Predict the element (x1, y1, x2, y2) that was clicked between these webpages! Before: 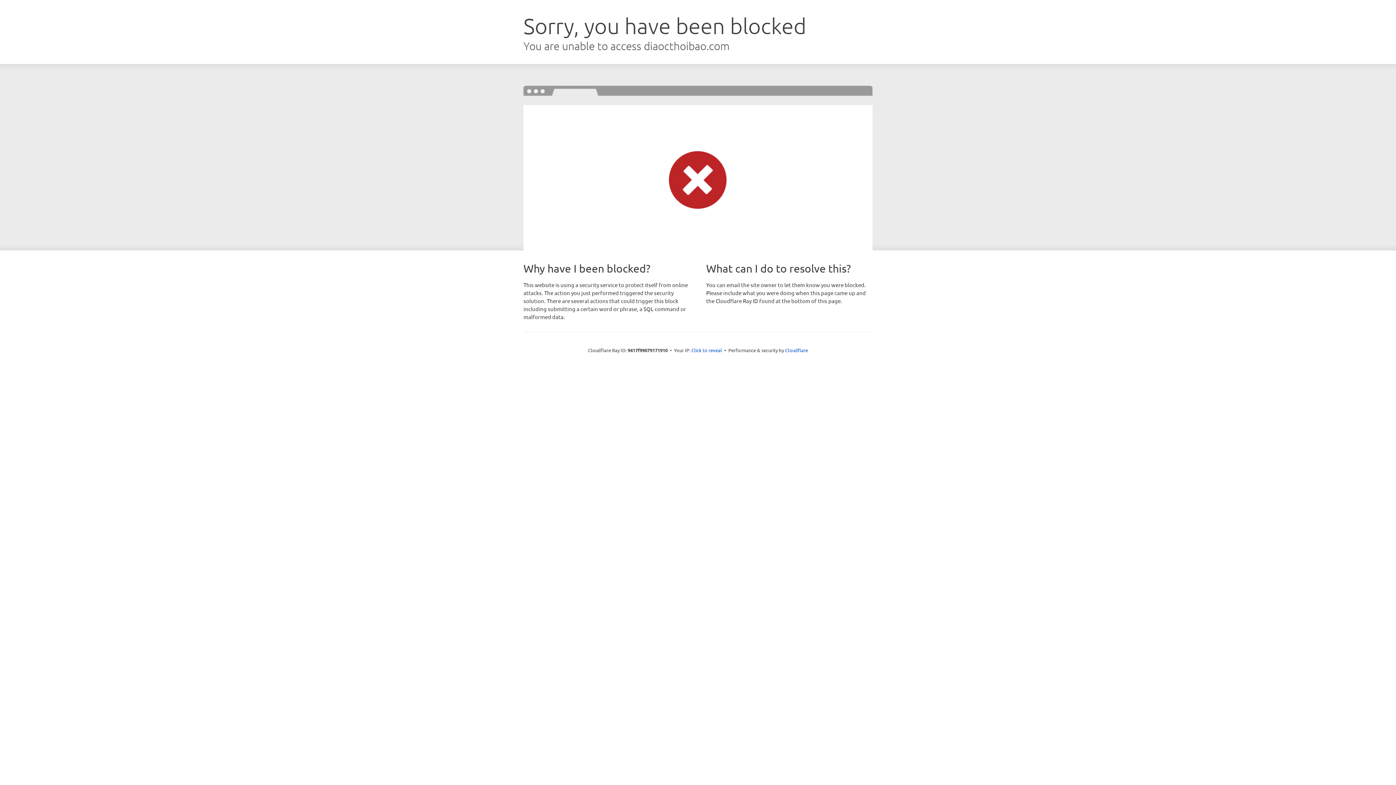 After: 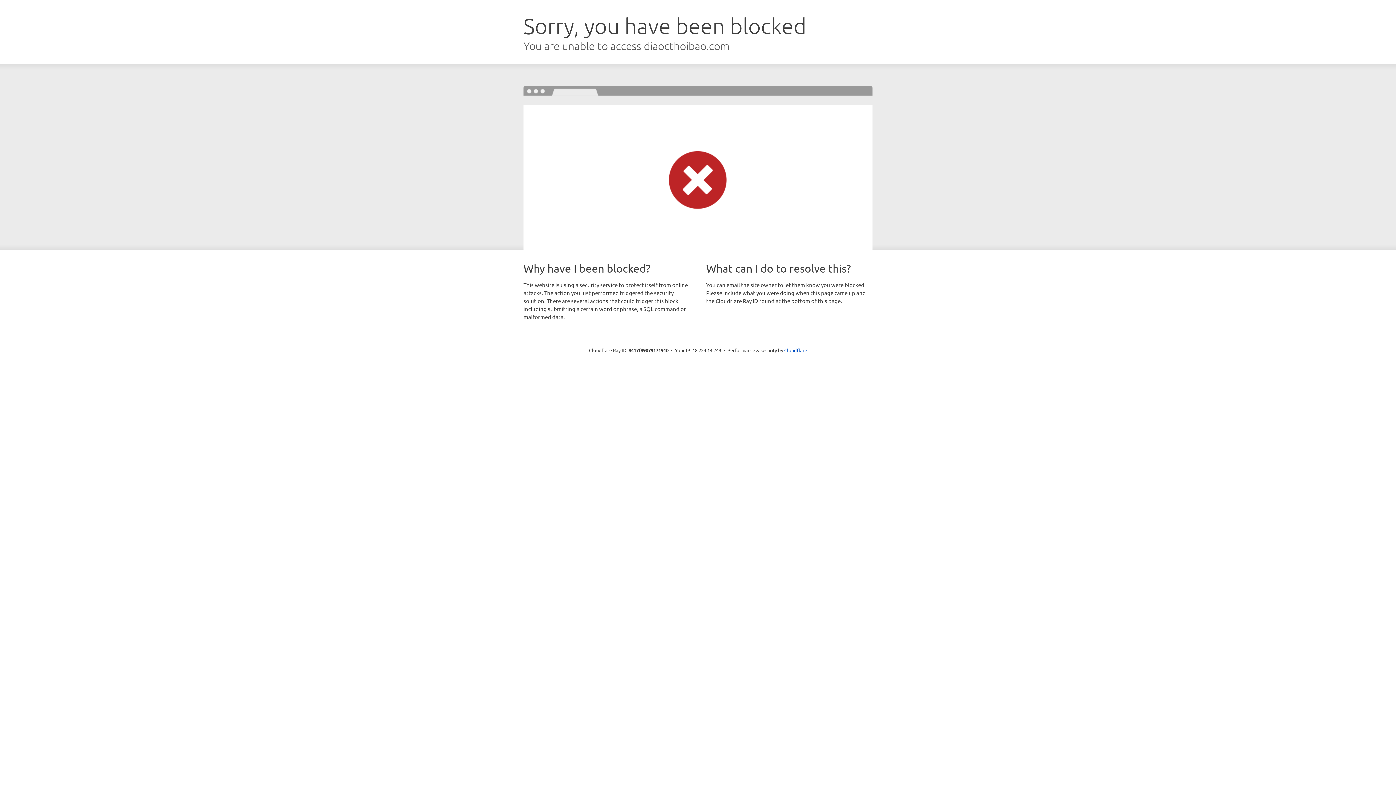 Action: bbox: (691, 346, 722, 353) label: Click to reveal